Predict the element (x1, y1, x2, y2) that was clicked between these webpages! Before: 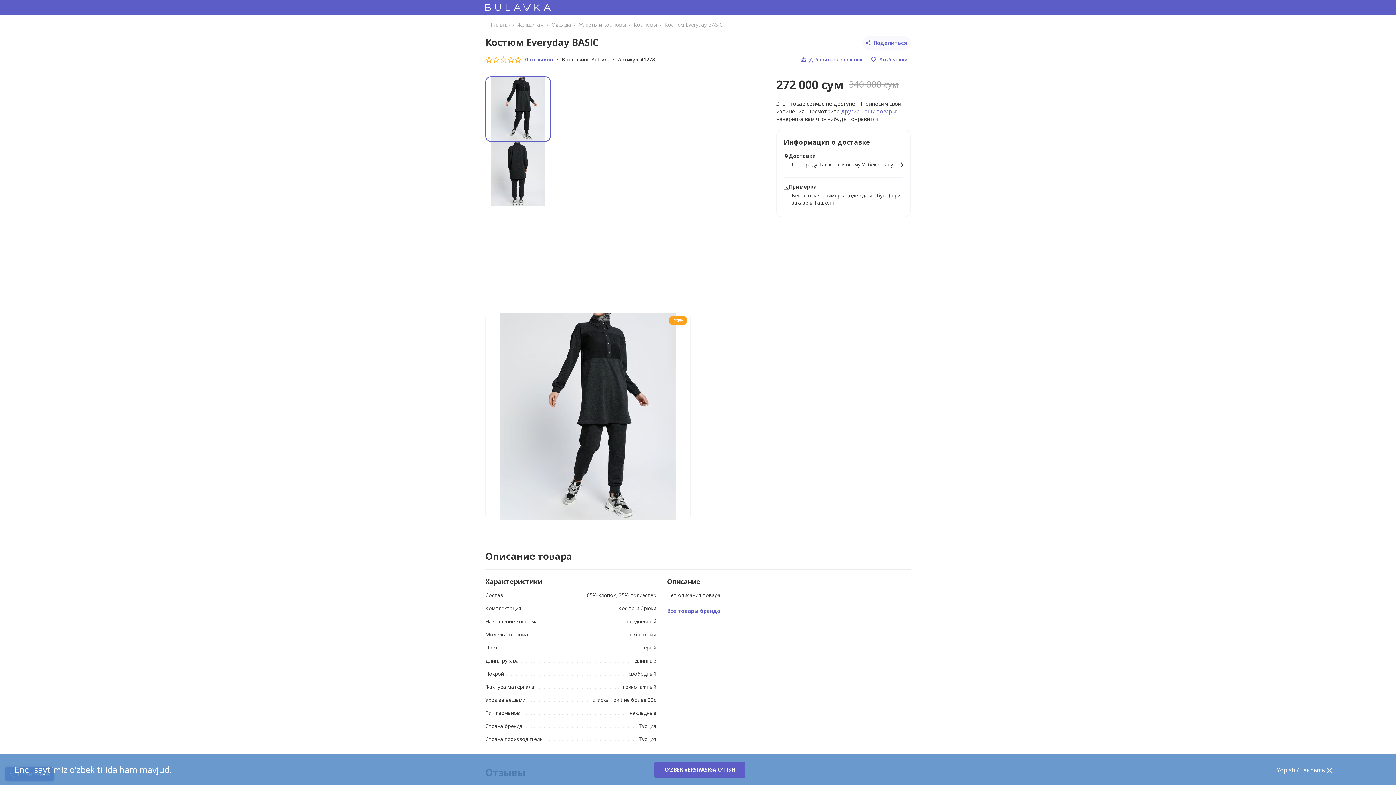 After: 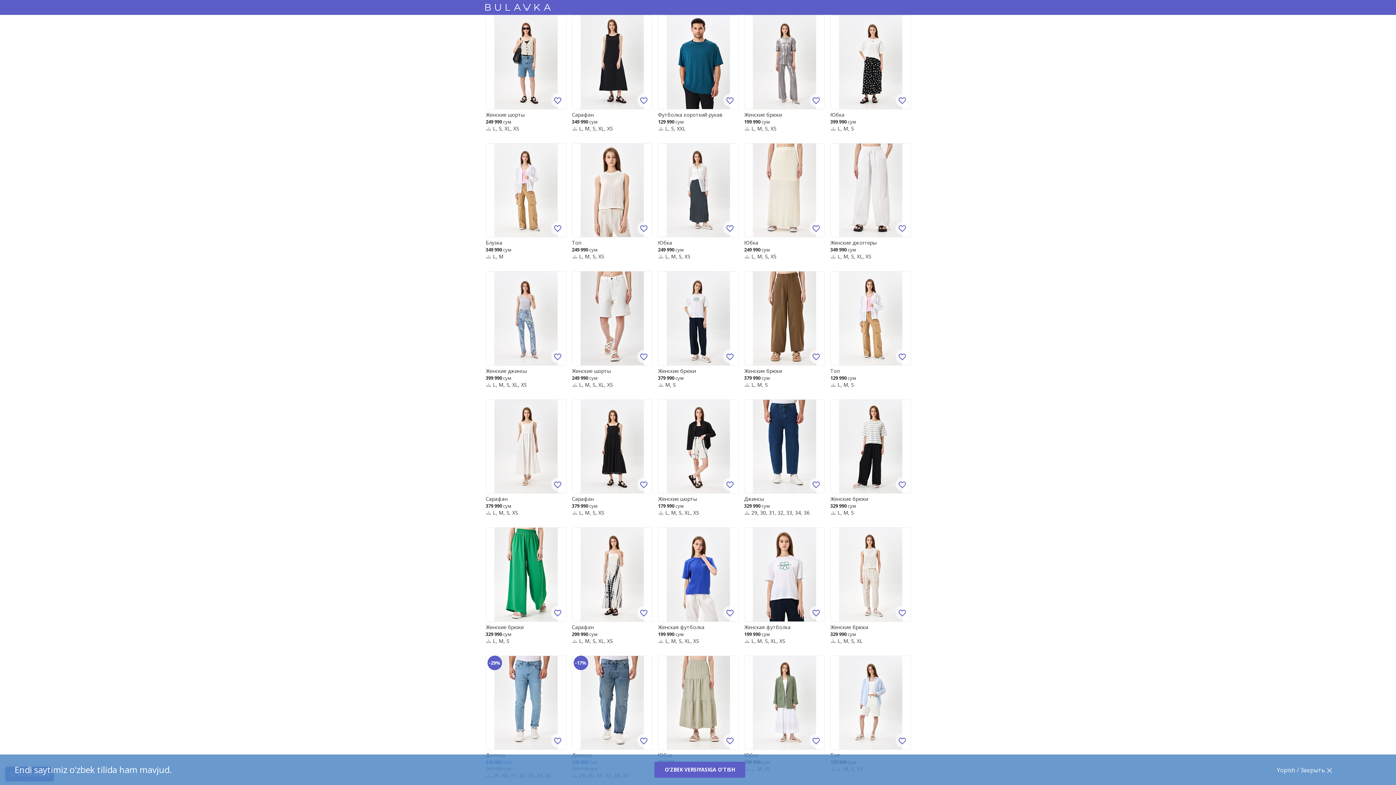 Action: bbox: (841, 107, 896, 115) label: другие наши товары